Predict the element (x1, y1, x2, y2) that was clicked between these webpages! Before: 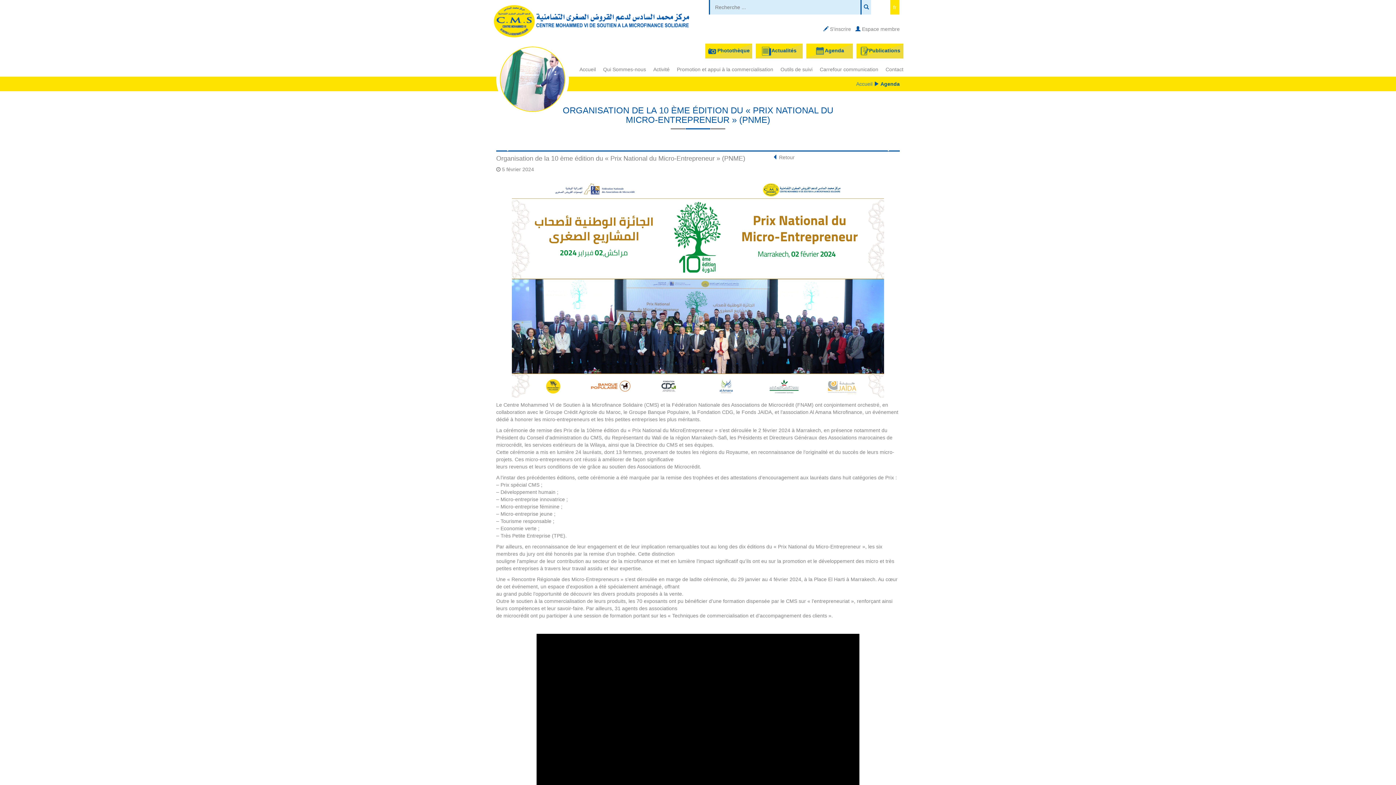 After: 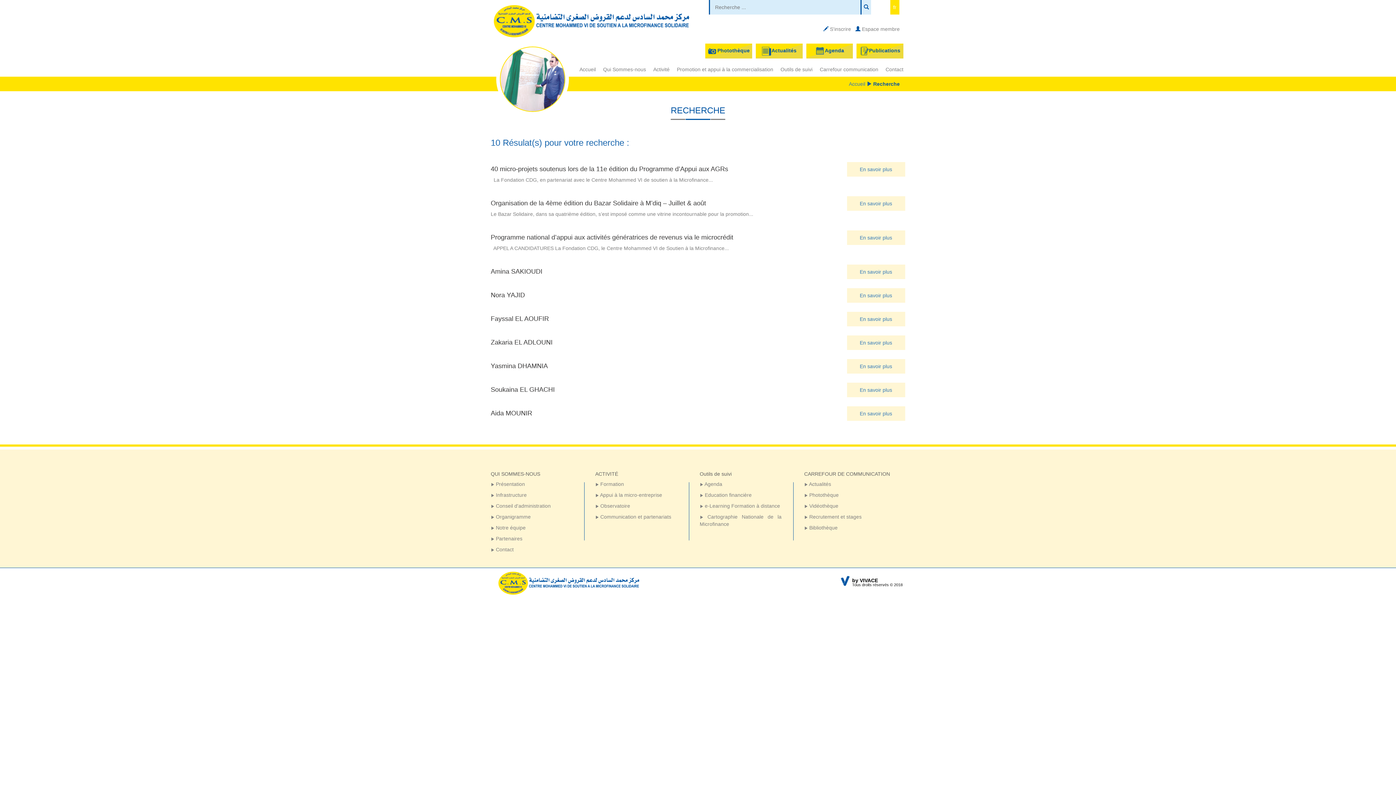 Action: bbox: (861, 0, 871, 14)